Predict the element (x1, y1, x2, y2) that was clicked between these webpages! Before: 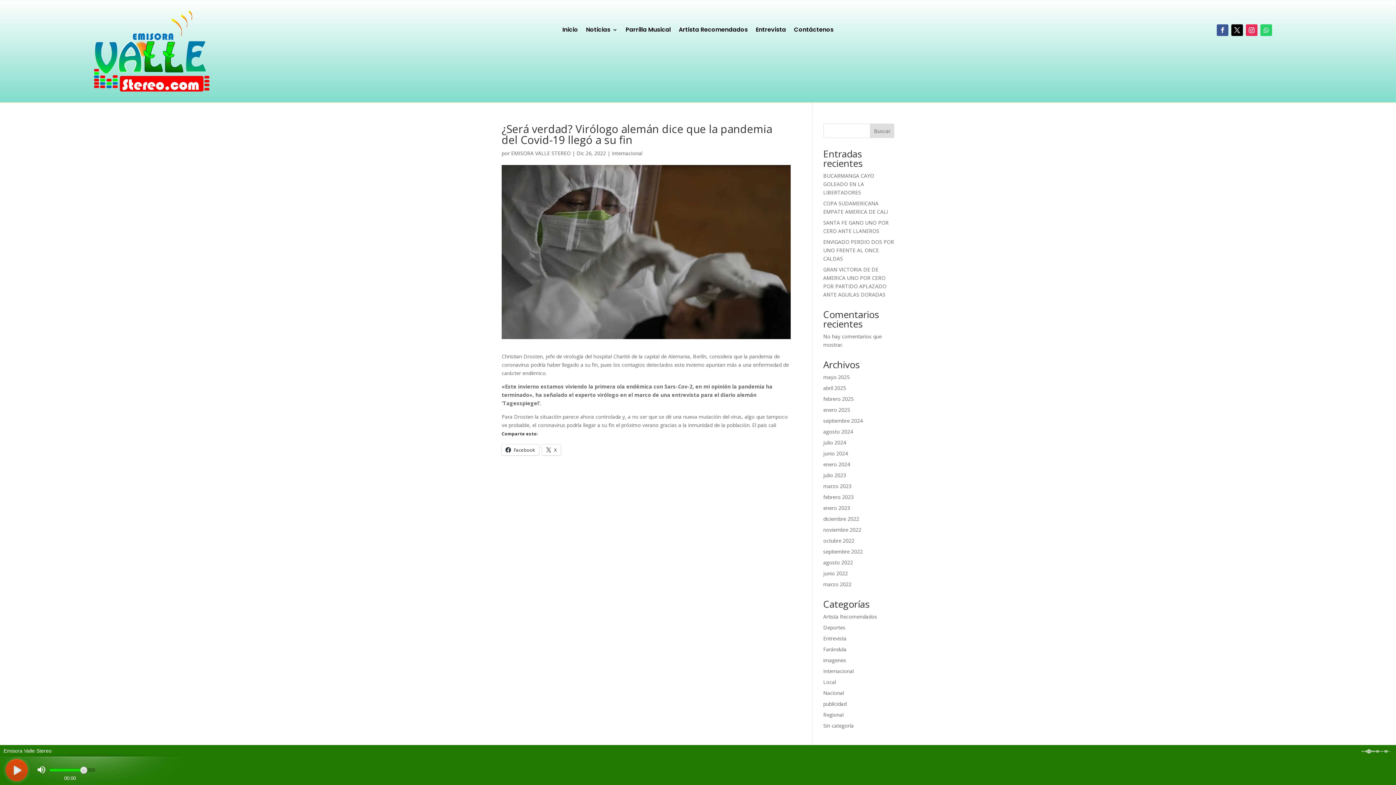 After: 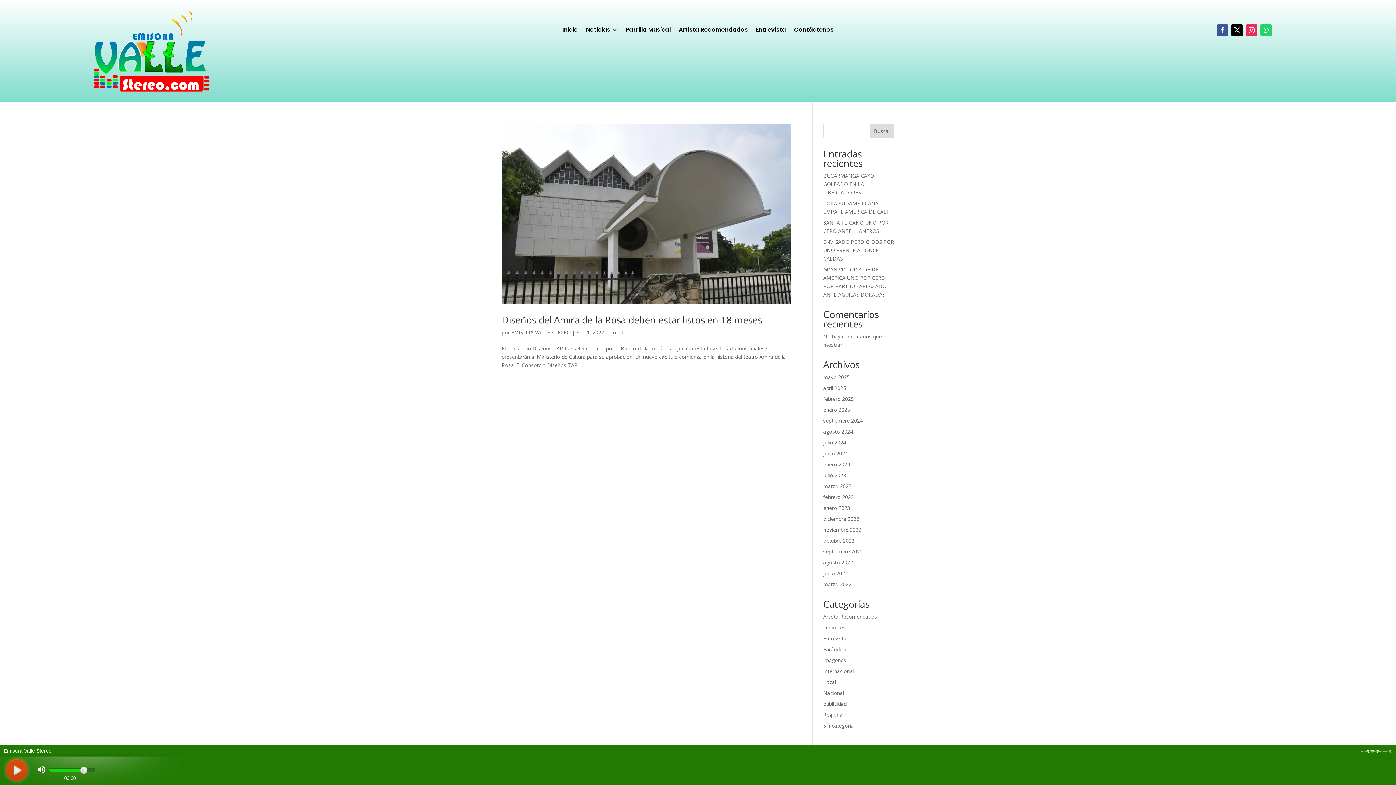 Action: bbox: (823, 548, 863, 555) label: septiembre 2022